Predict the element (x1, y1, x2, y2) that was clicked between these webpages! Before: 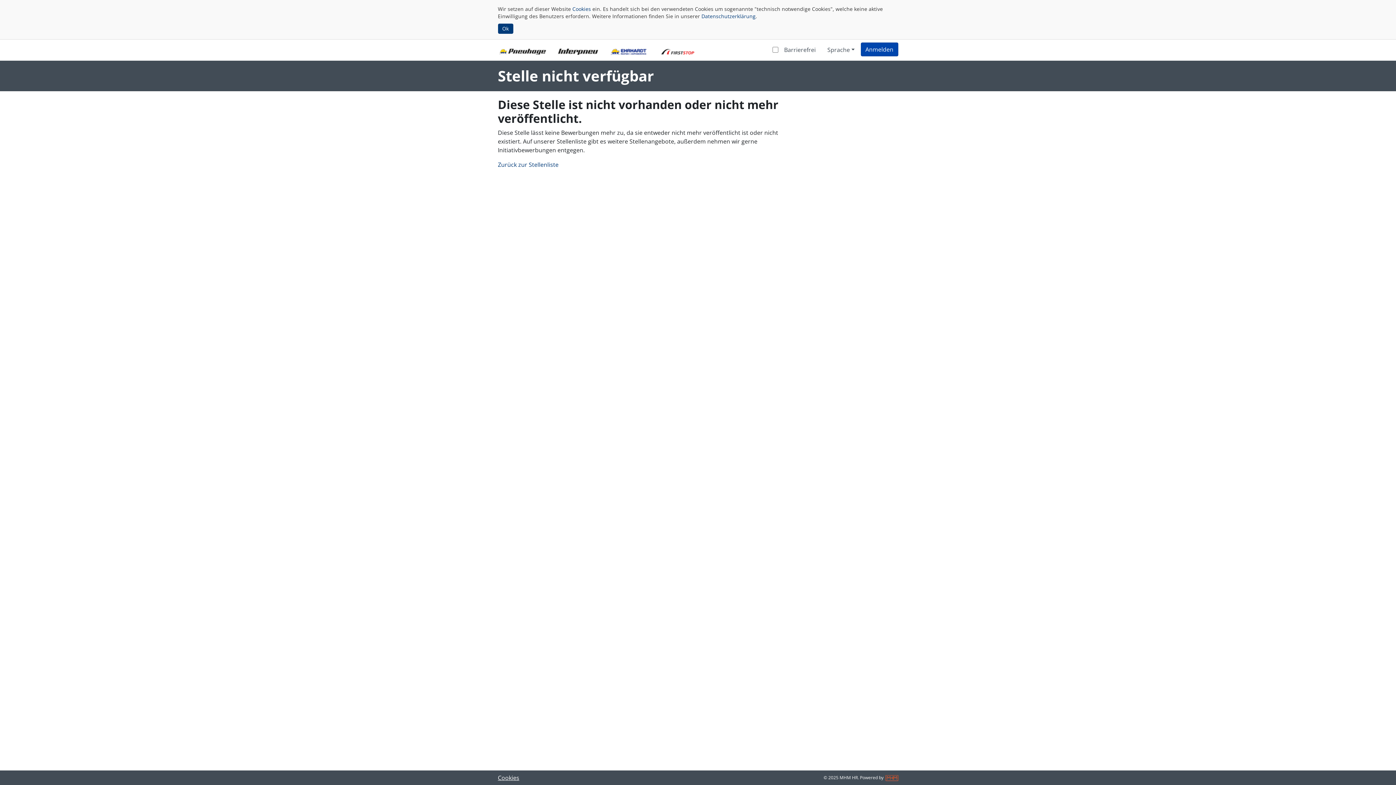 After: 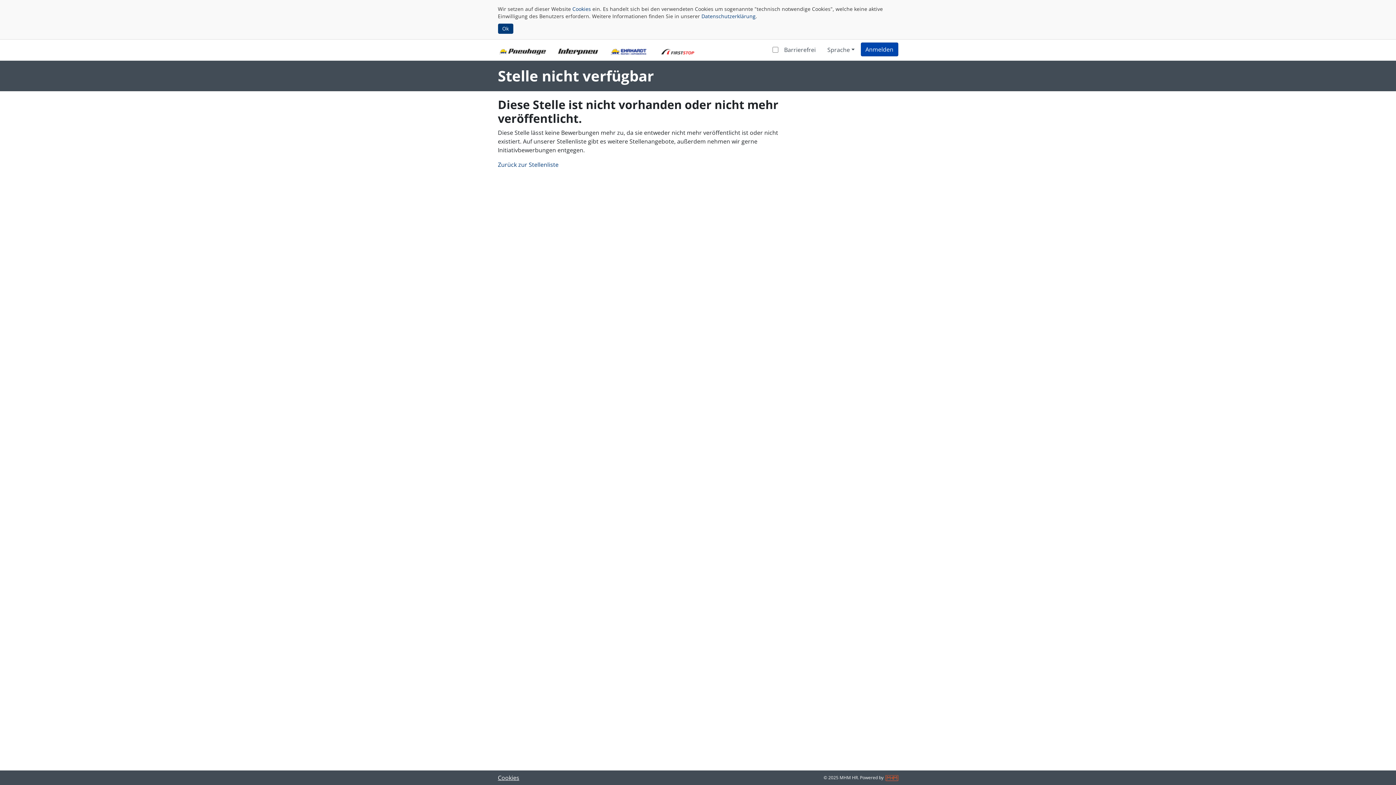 Action: bbox: (498, 774, 519, 782) label: Cookies